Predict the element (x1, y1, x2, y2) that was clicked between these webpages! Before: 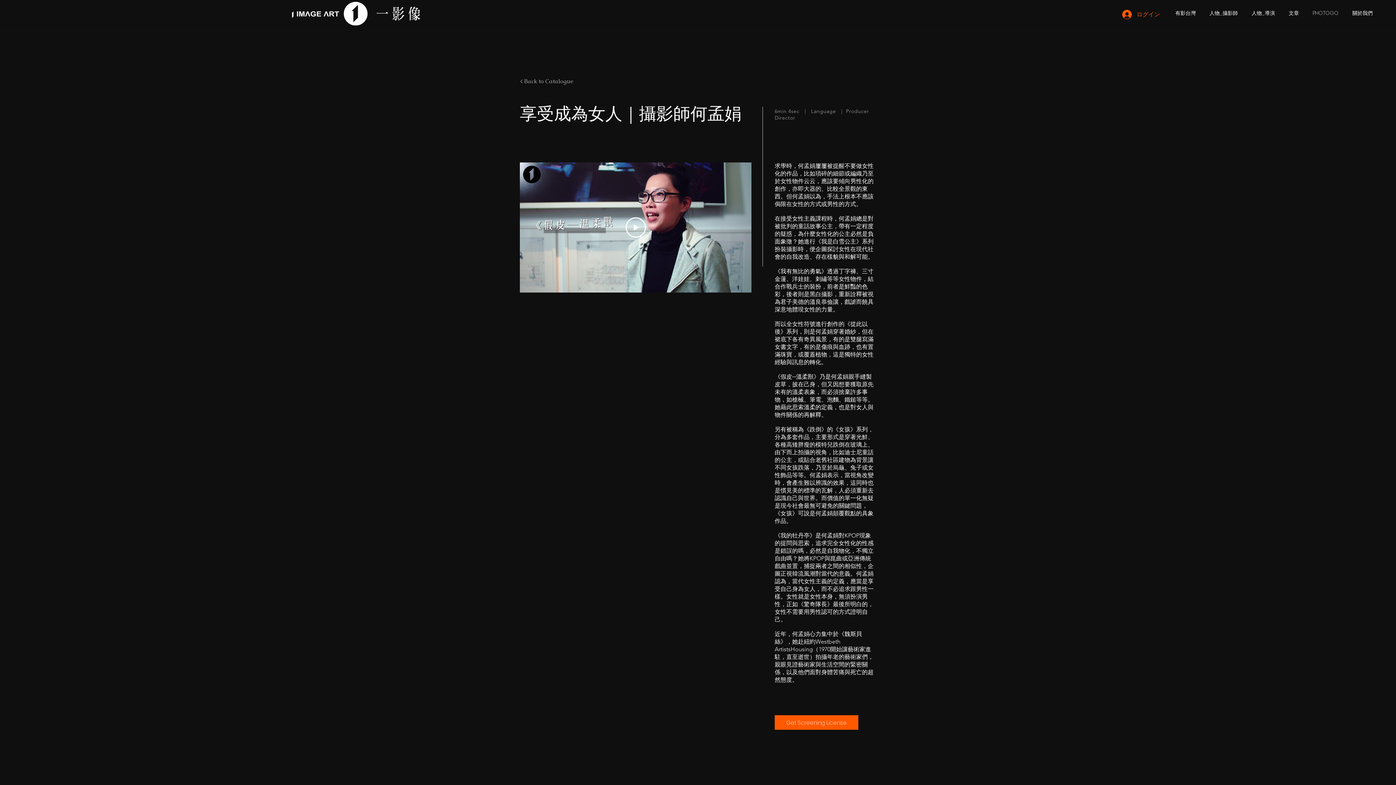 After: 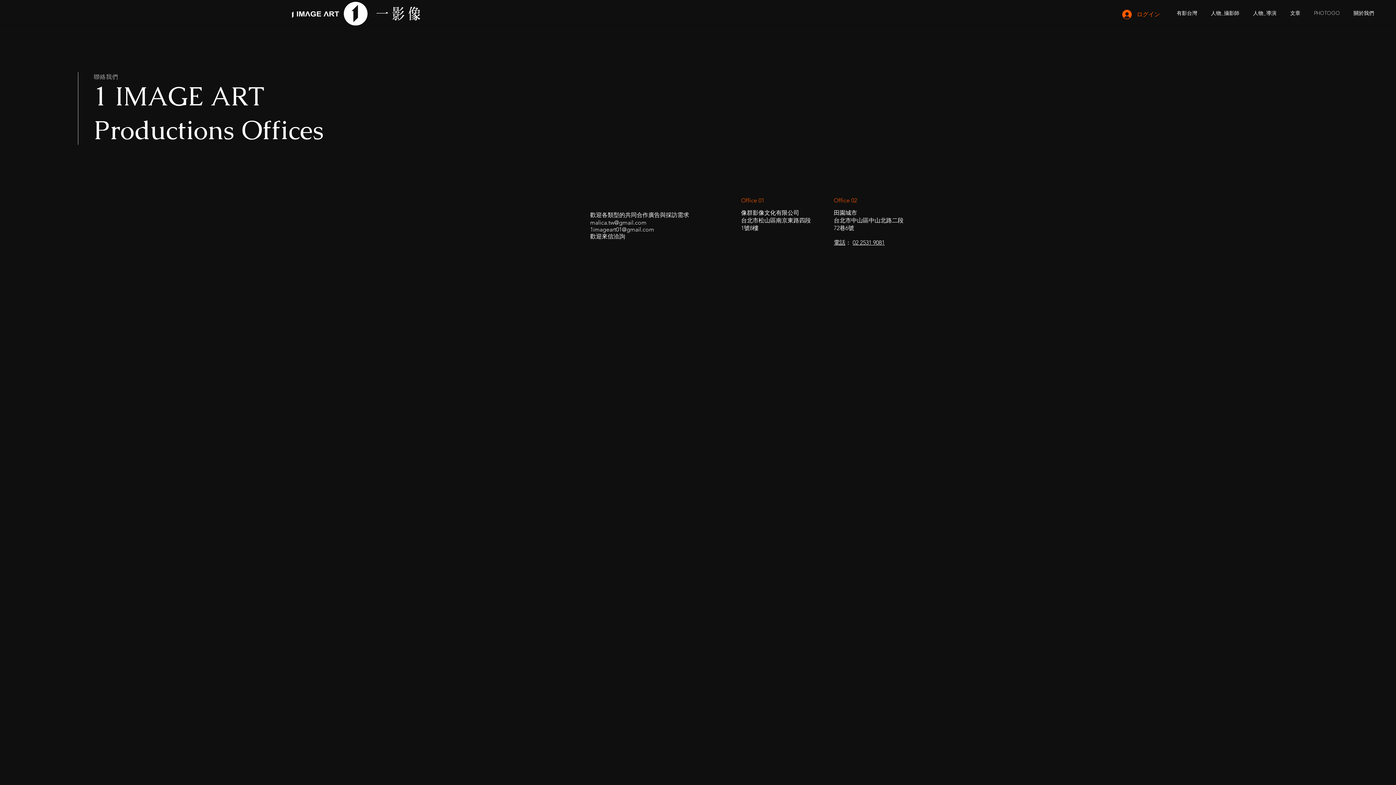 Action: bbox: (774, 715, 858, 730) label: Get Screening License